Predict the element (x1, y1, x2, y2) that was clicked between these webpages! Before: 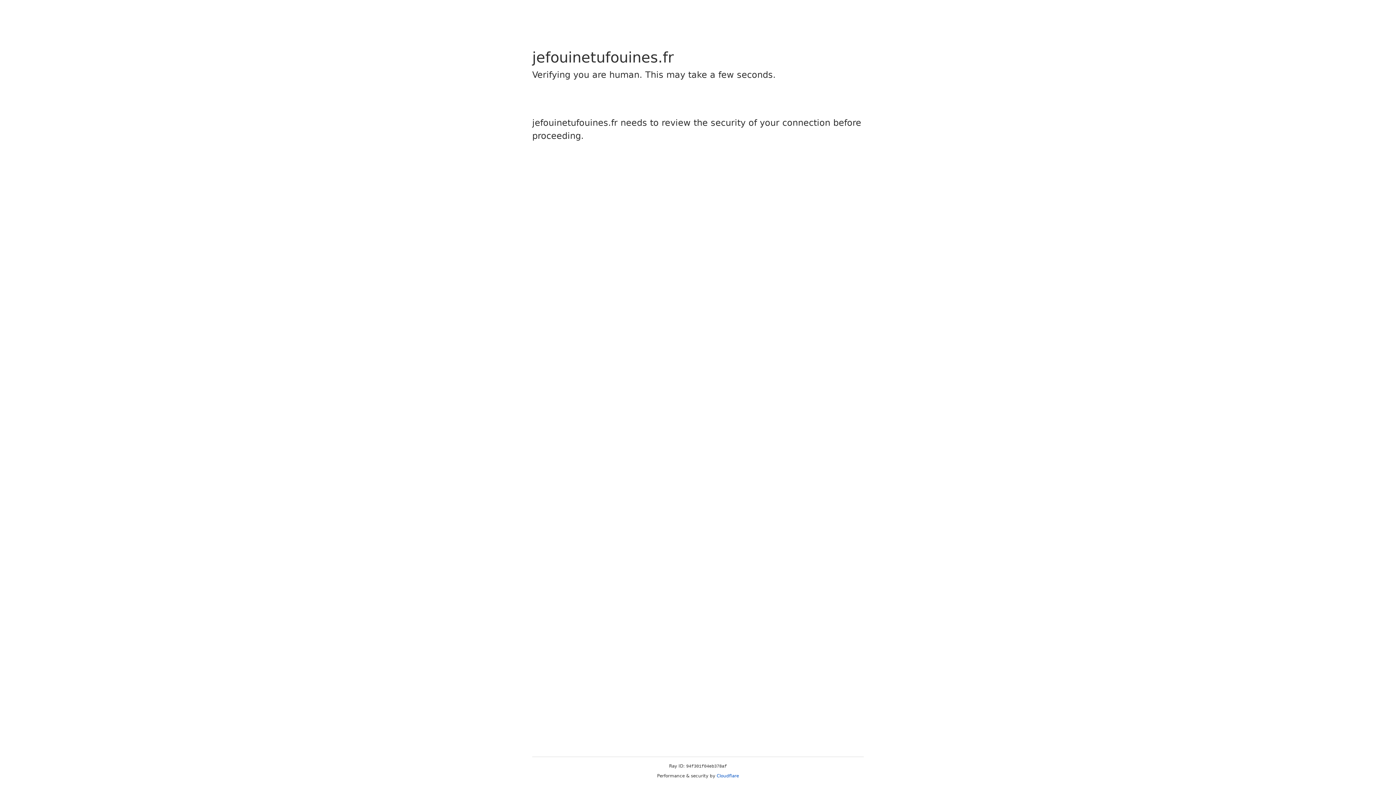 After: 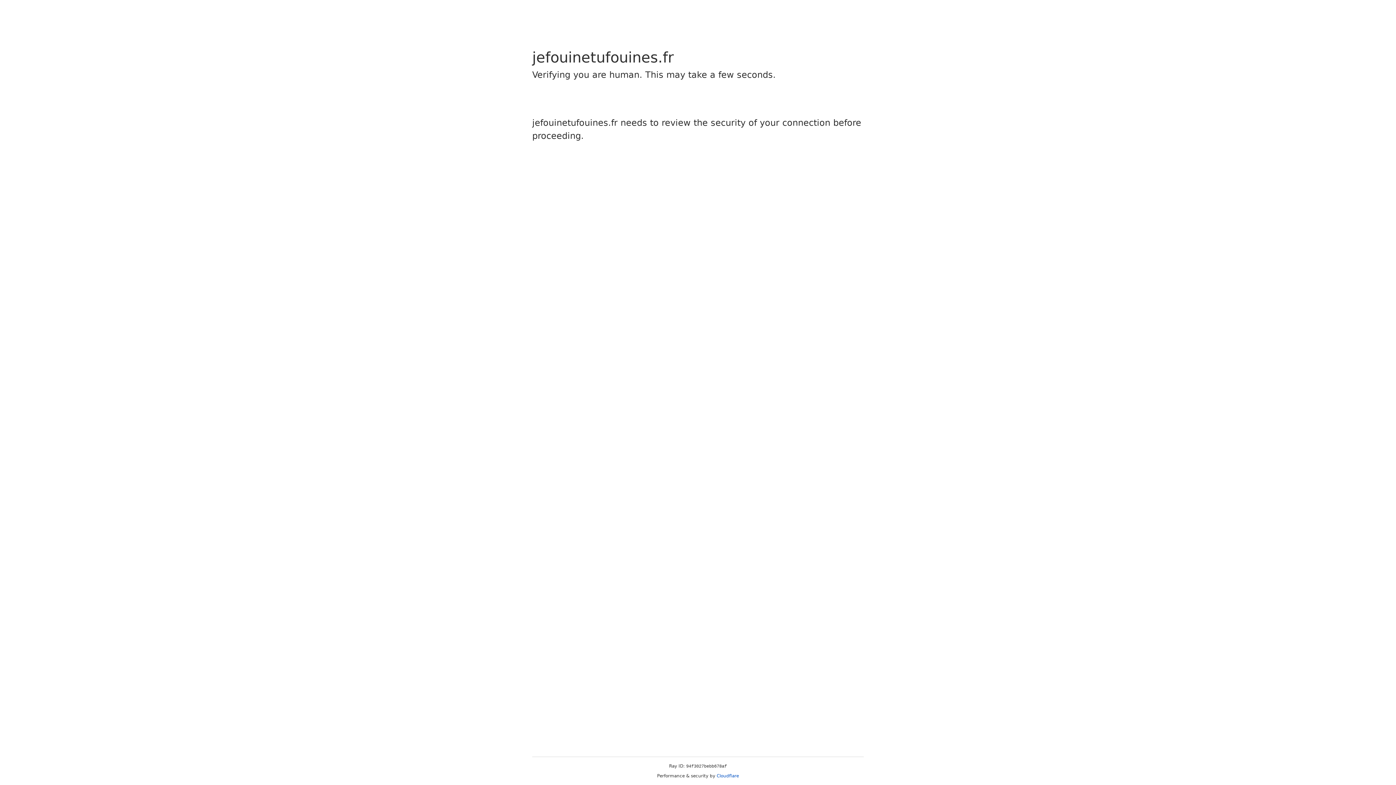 Action: bbox: (716, 773, 739, 778) label: Cloudflare